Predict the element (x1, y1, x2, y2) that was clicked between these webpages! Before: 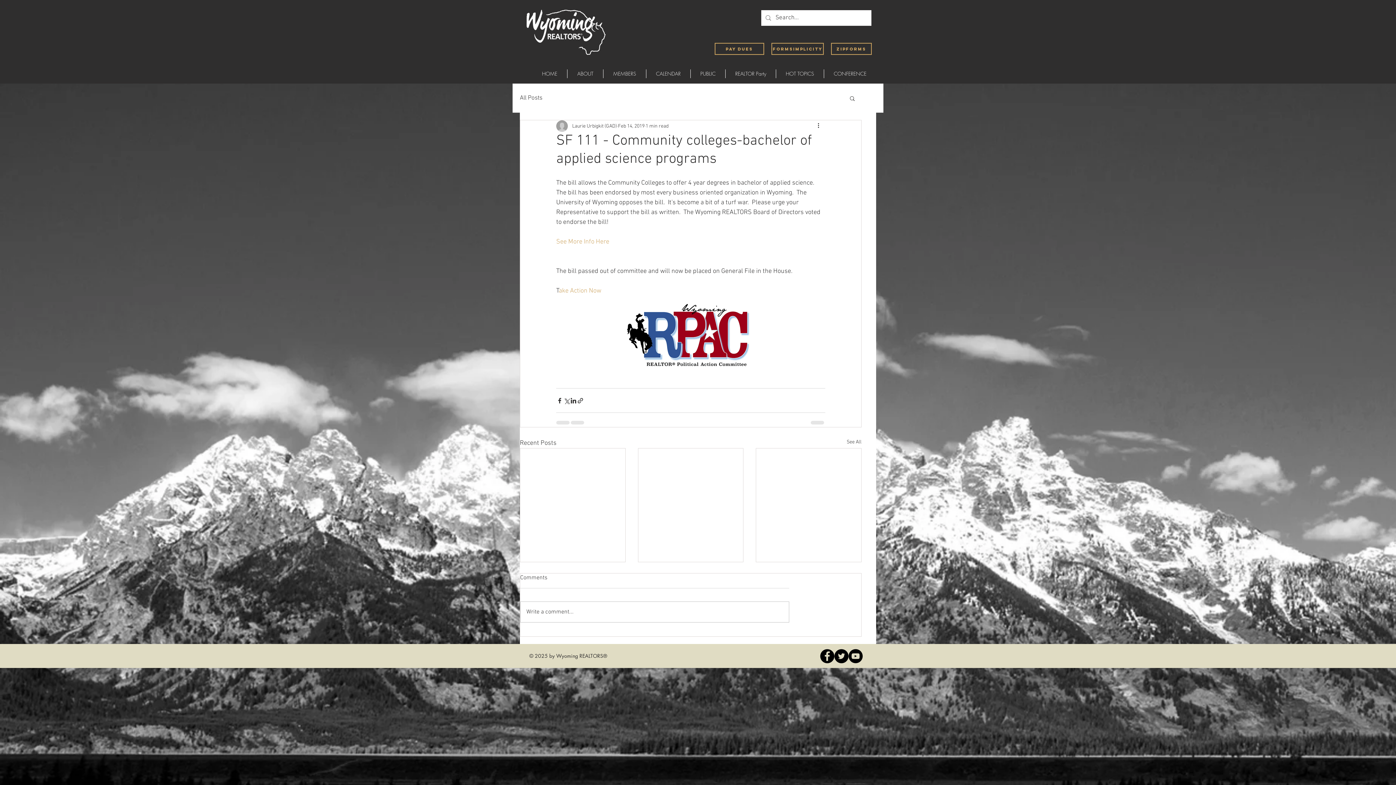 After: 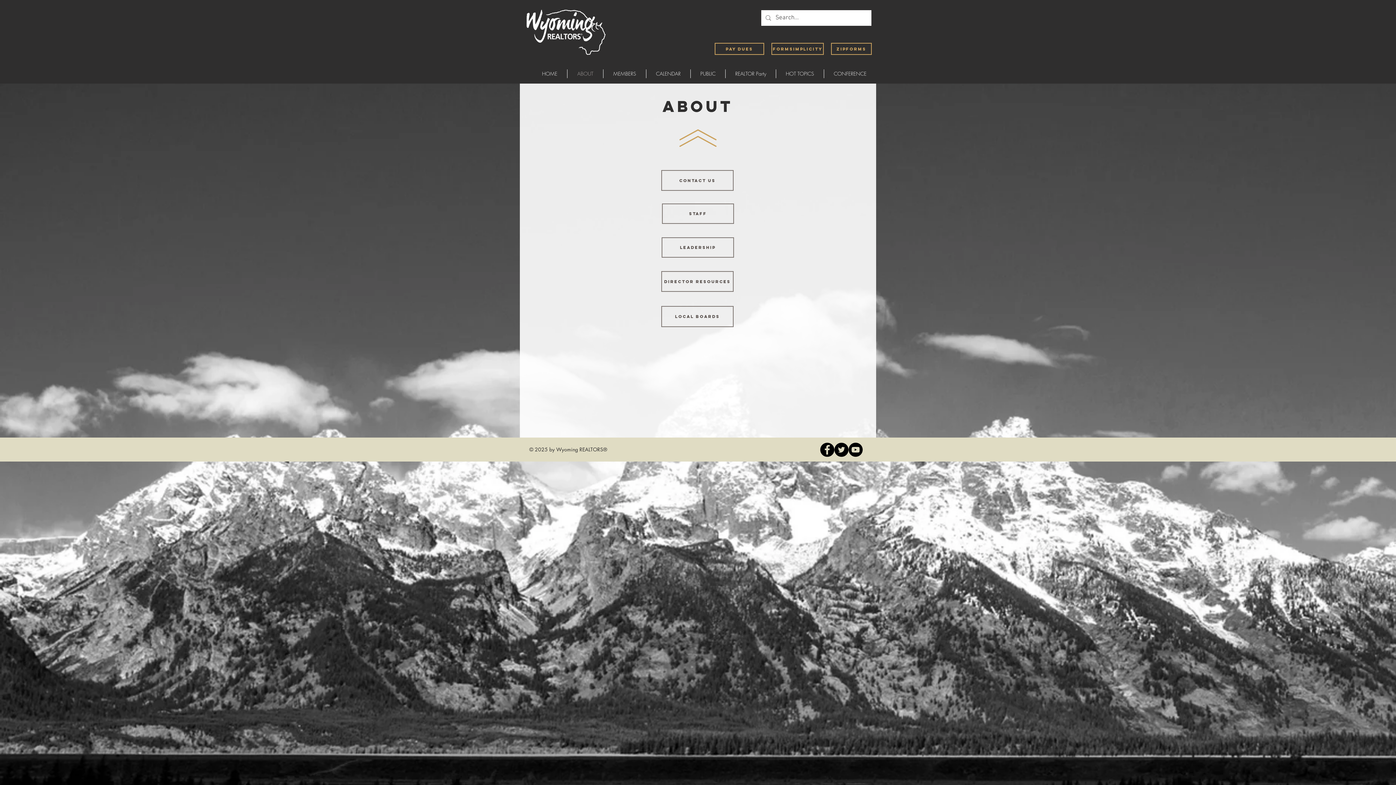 Action: bbox: (567, 69, 603, 78) label: ABOUT